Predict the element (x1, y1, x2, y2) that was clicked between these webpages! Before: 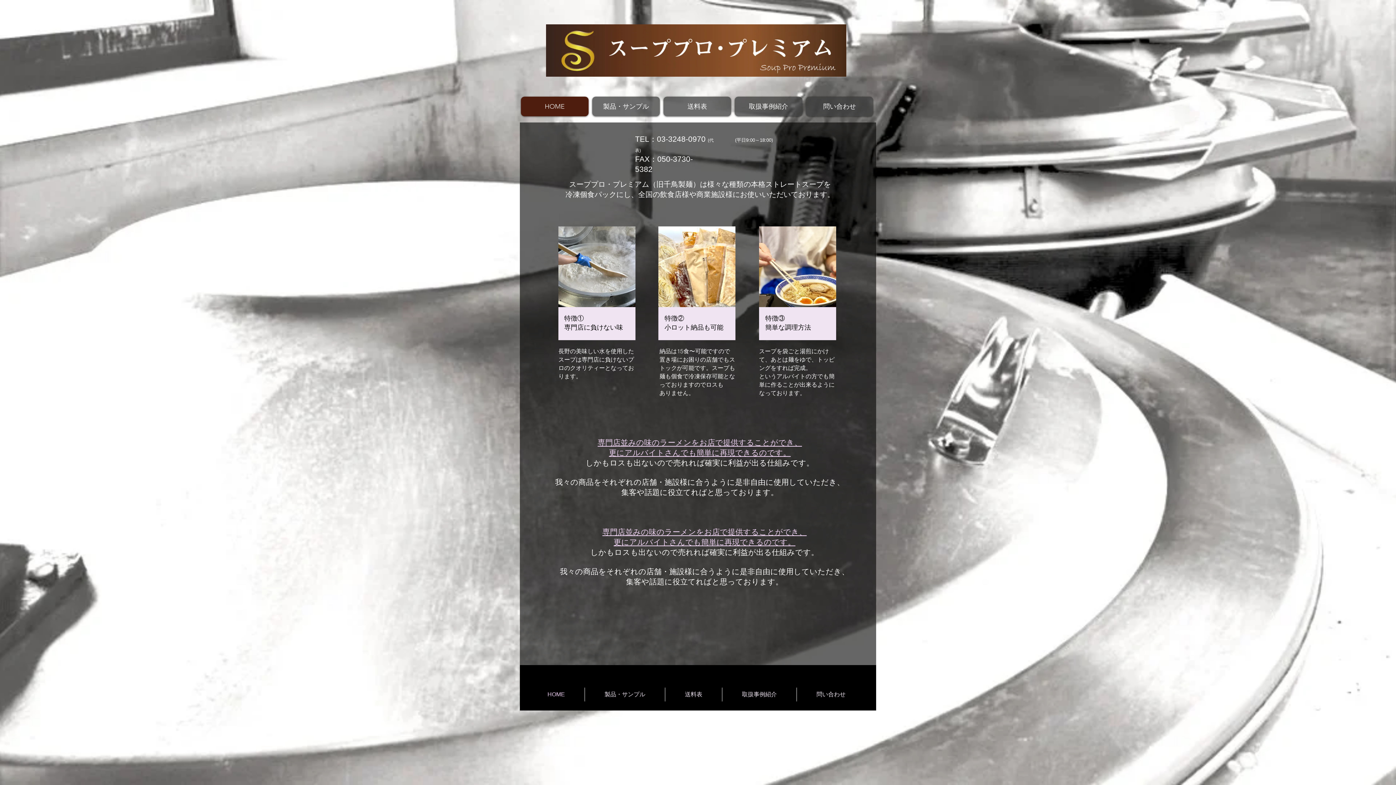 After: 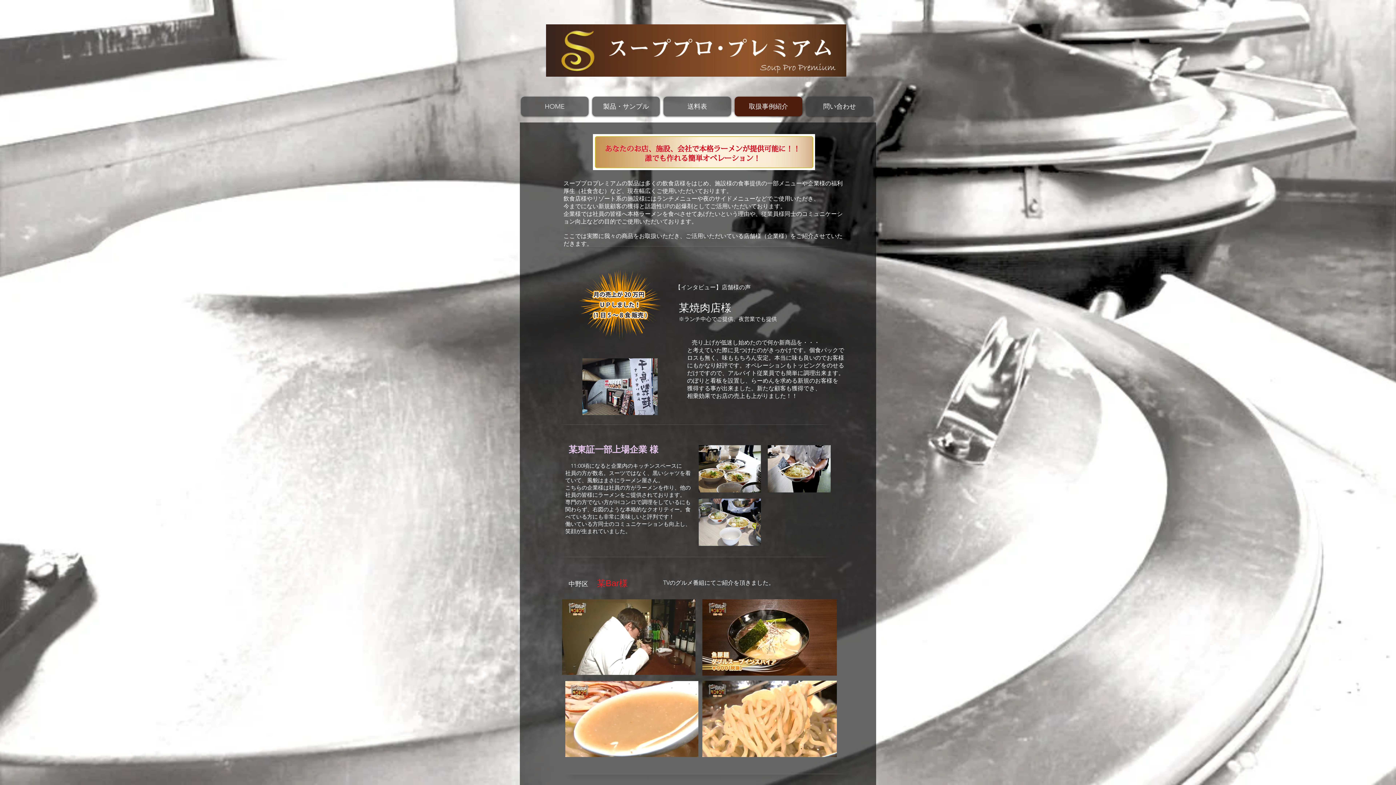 Action: bbox: (734, 96, 802, 116) label: 取扱事例紹介